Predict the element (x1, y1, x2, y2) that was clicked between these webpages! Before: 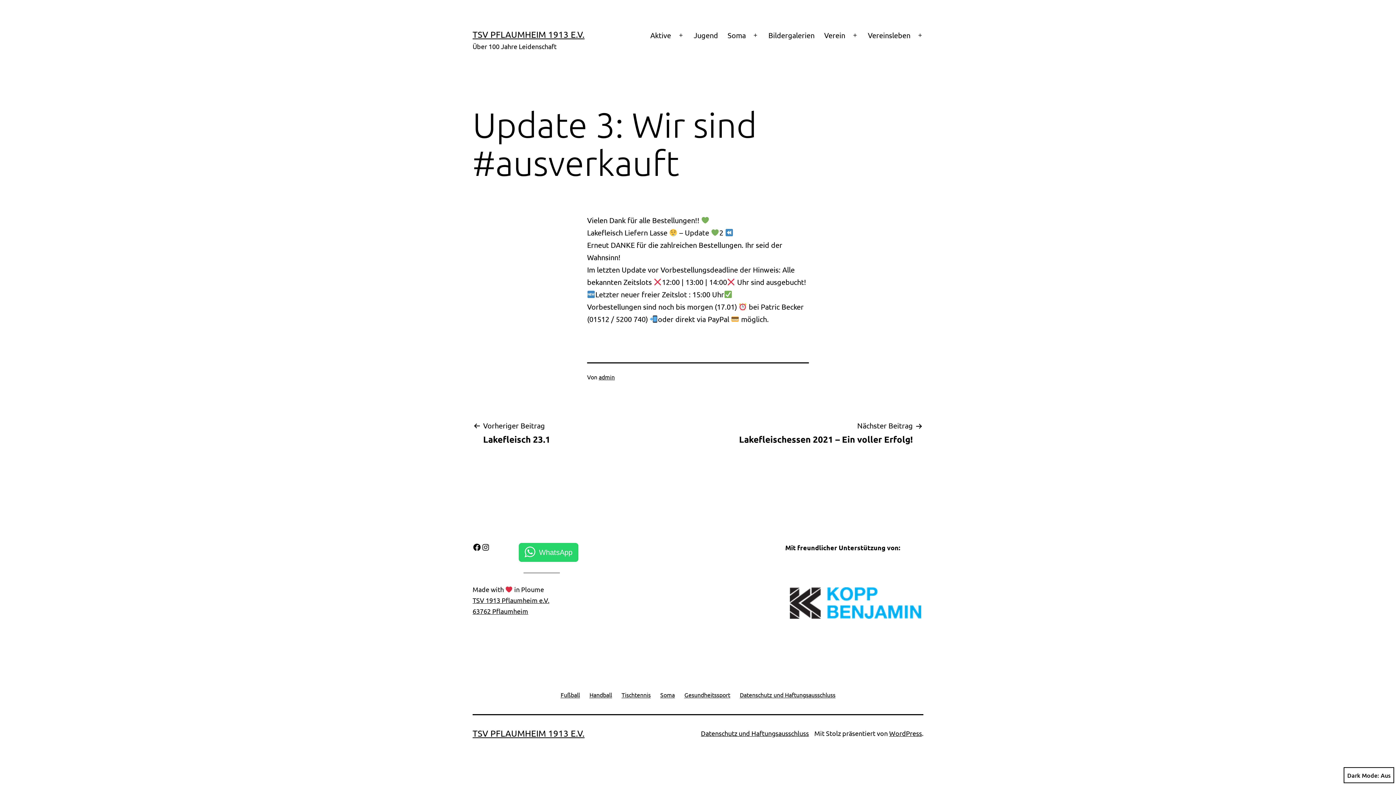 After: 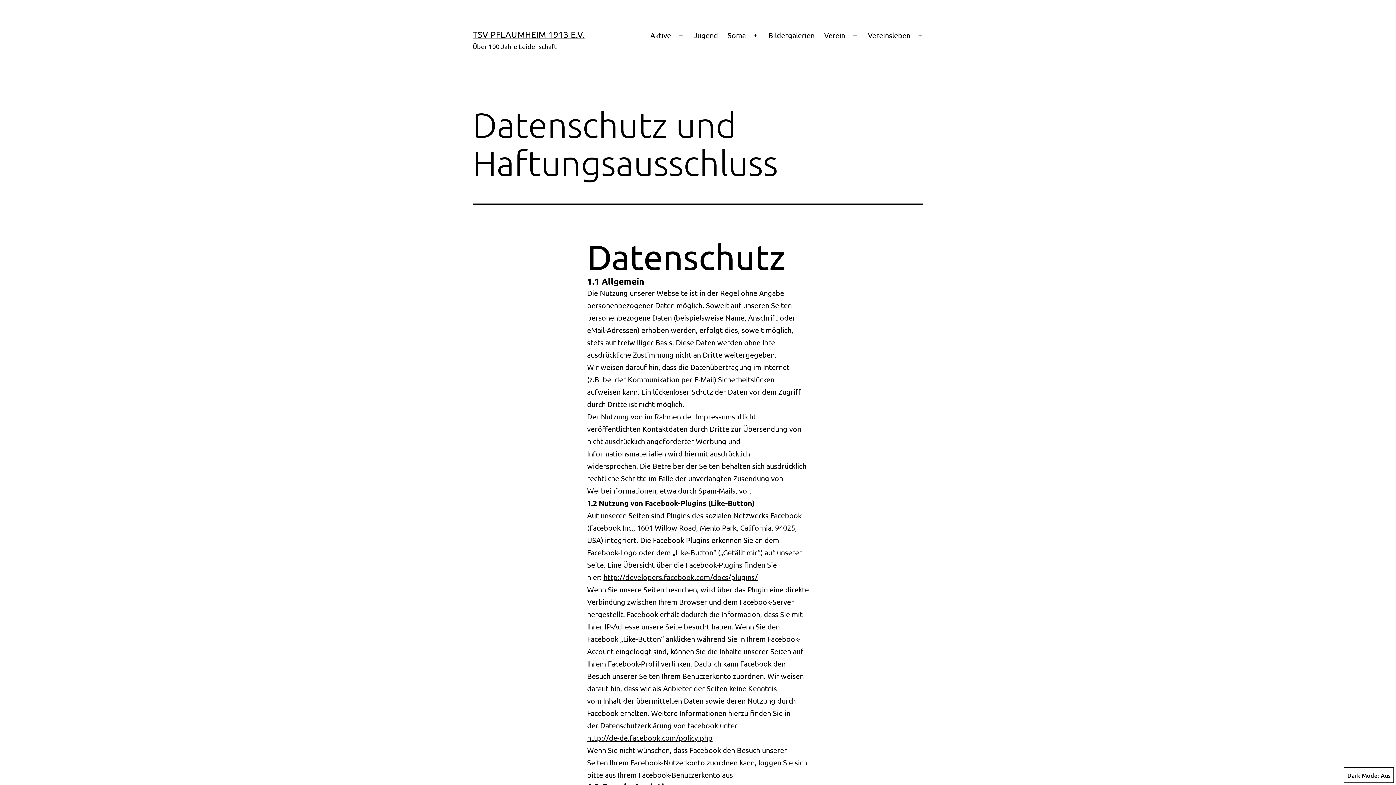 Action: bbox: (701, 729, 809, 737) label: Datenschutz und Haftungsausschluss